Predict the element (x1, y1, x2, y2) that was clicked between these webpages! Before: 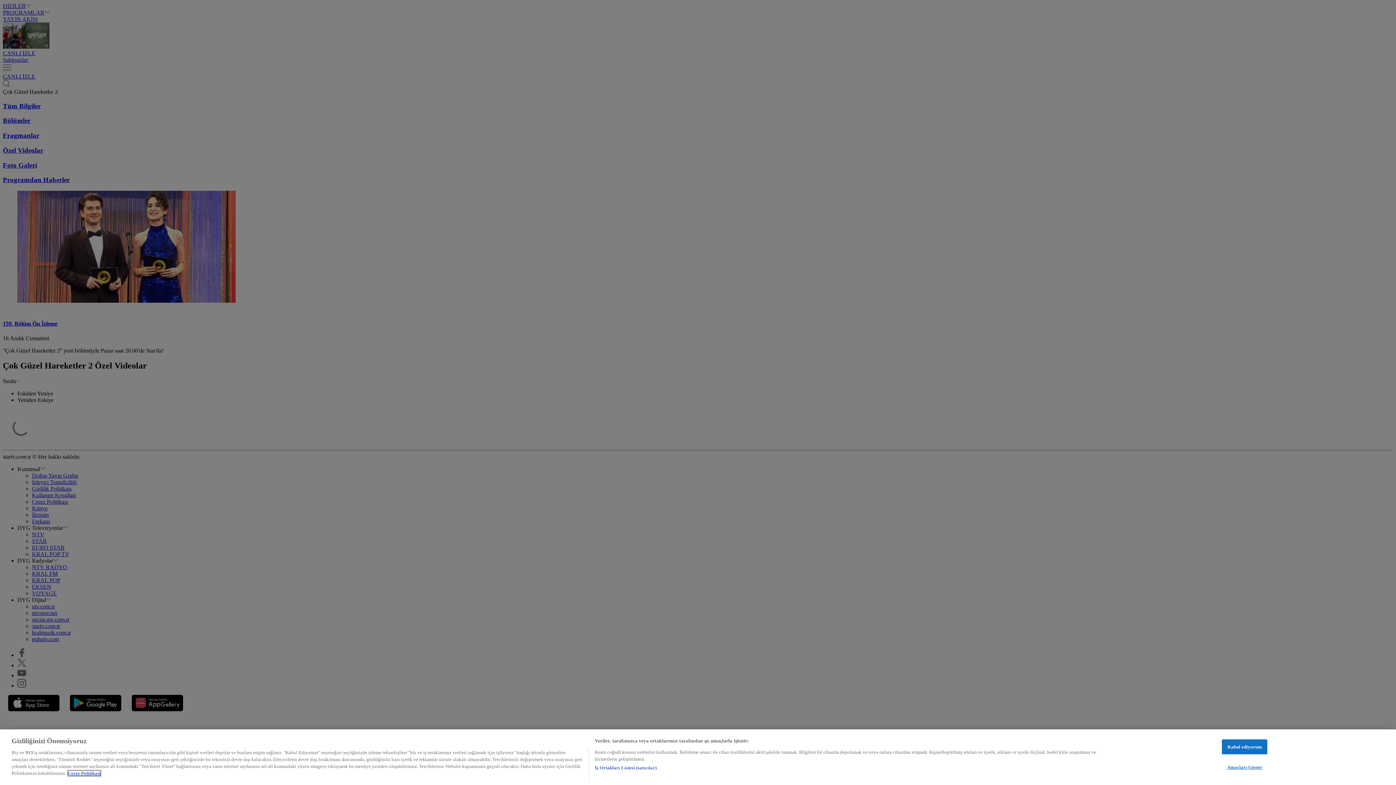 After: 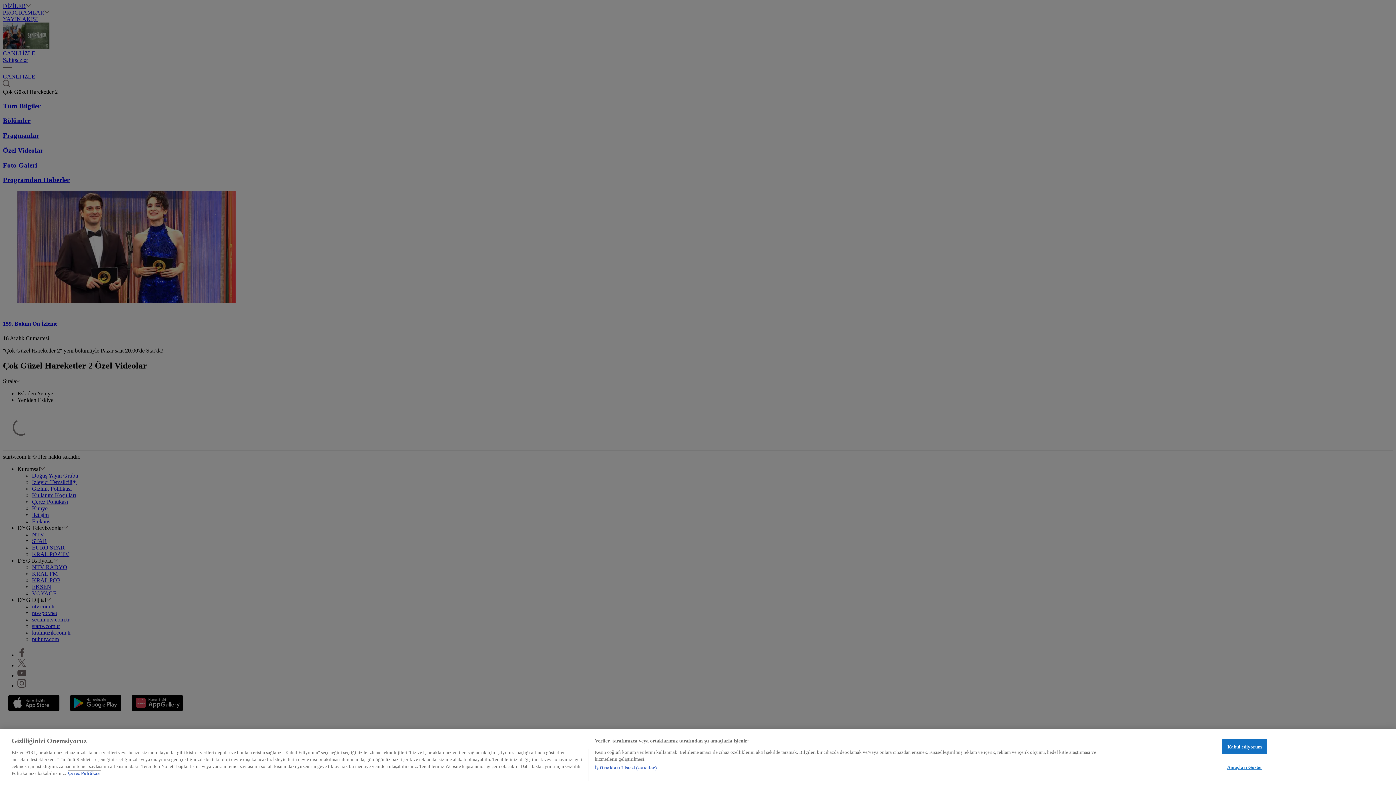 Action: bbox: (68, 770, 100, 776) label: Gizliliğiniz hakkında daha fazla bilgi, yeni bir pencerede açılır